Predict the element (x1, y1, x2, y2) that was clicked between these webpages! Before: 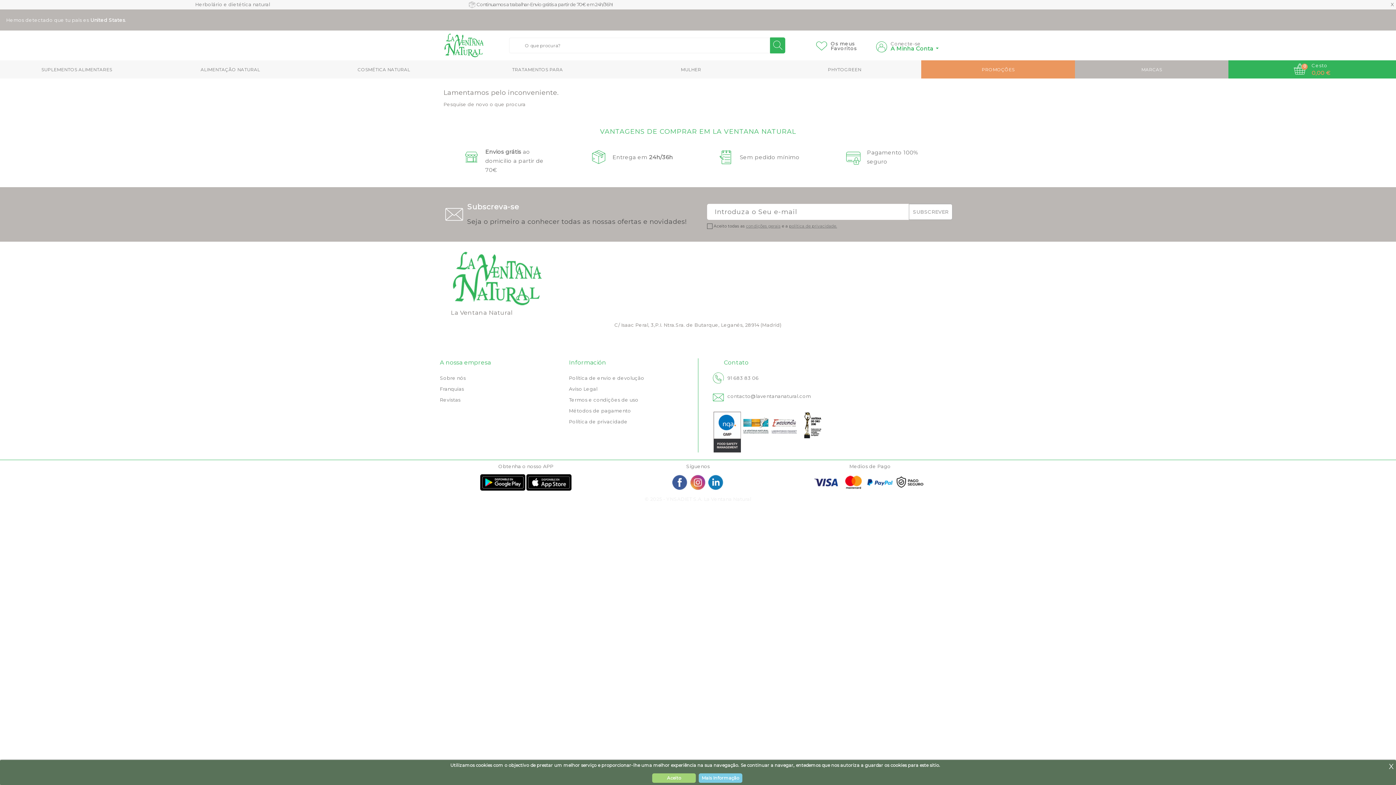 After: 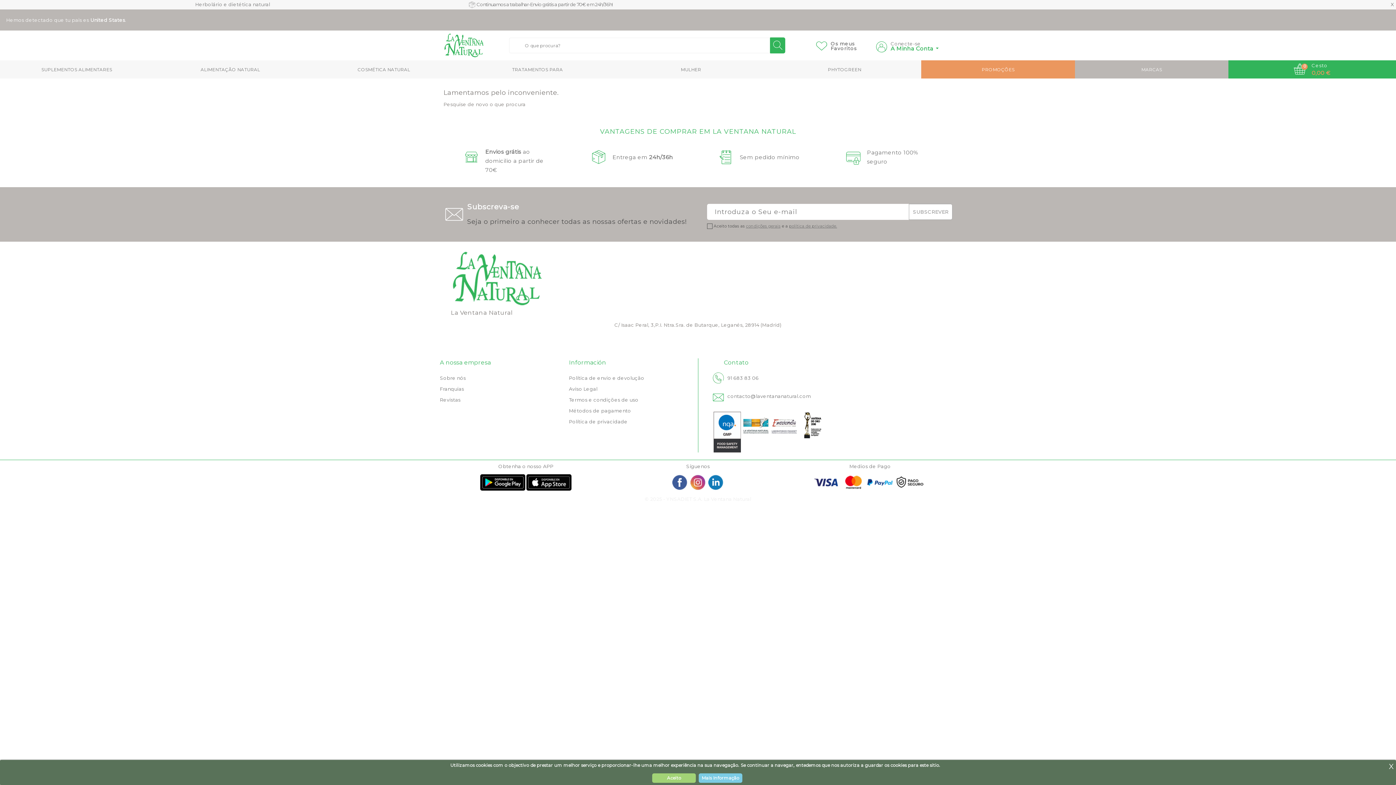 Action: bbox: (707, 479, 724, 484)